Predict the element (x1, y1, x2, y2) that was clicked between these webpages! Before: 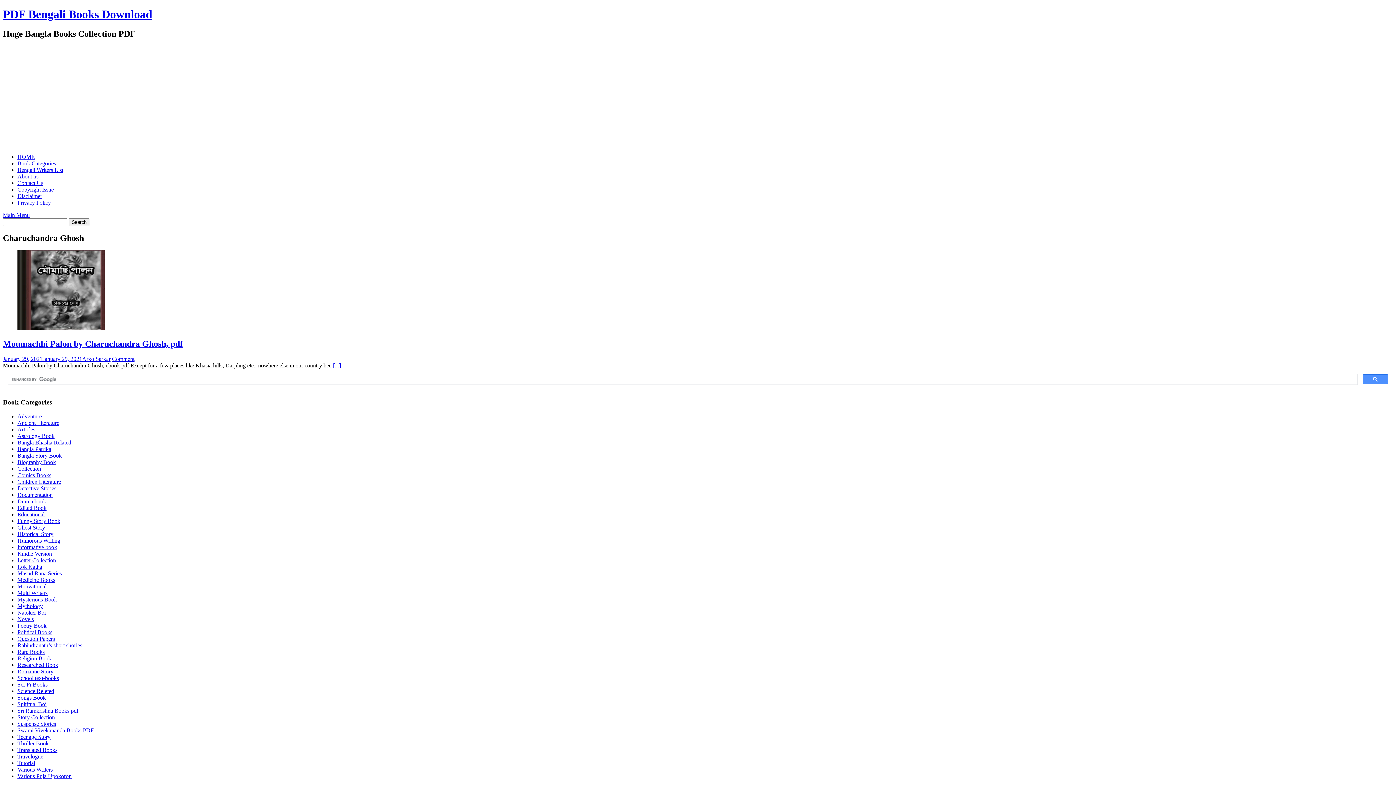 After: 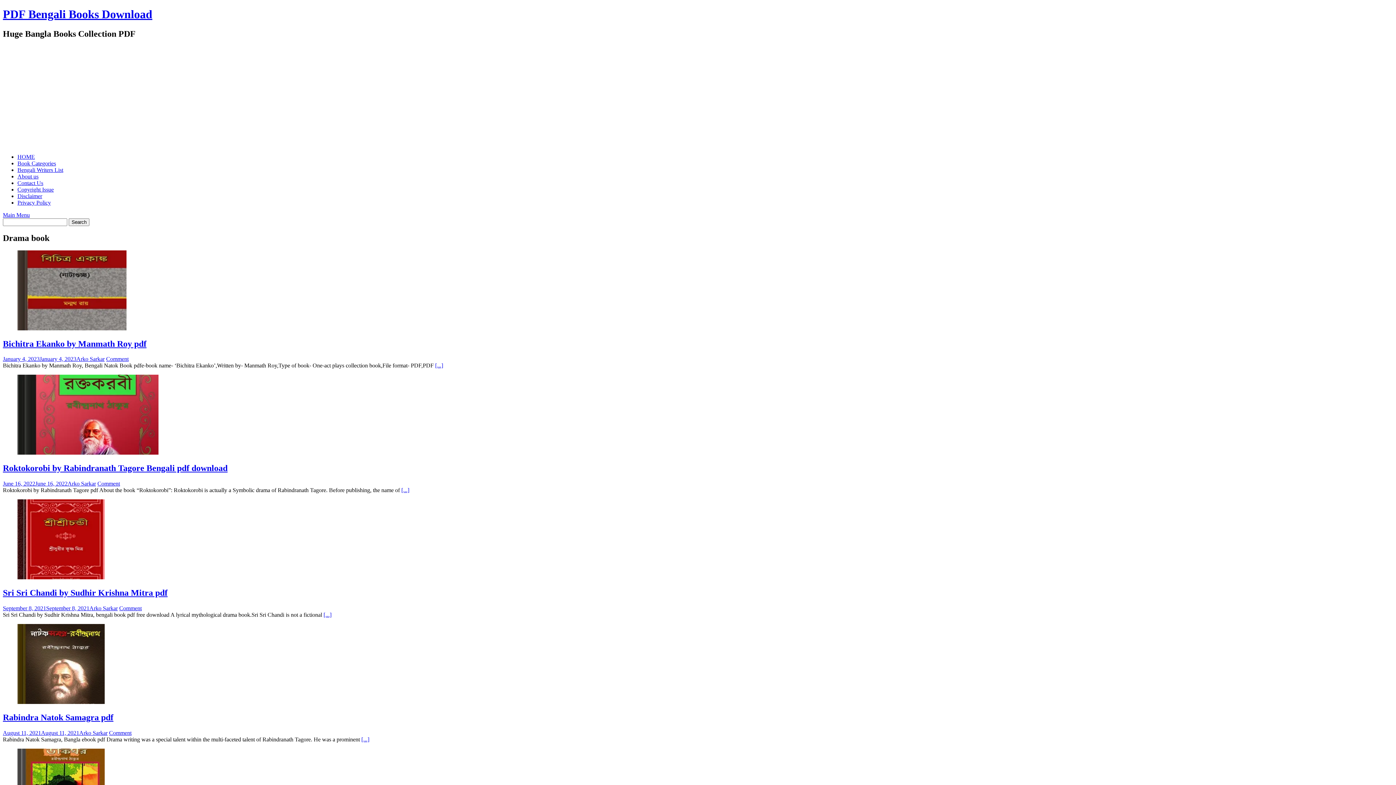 Action: label: Drama book bbox: (17, 498, 46, 504)